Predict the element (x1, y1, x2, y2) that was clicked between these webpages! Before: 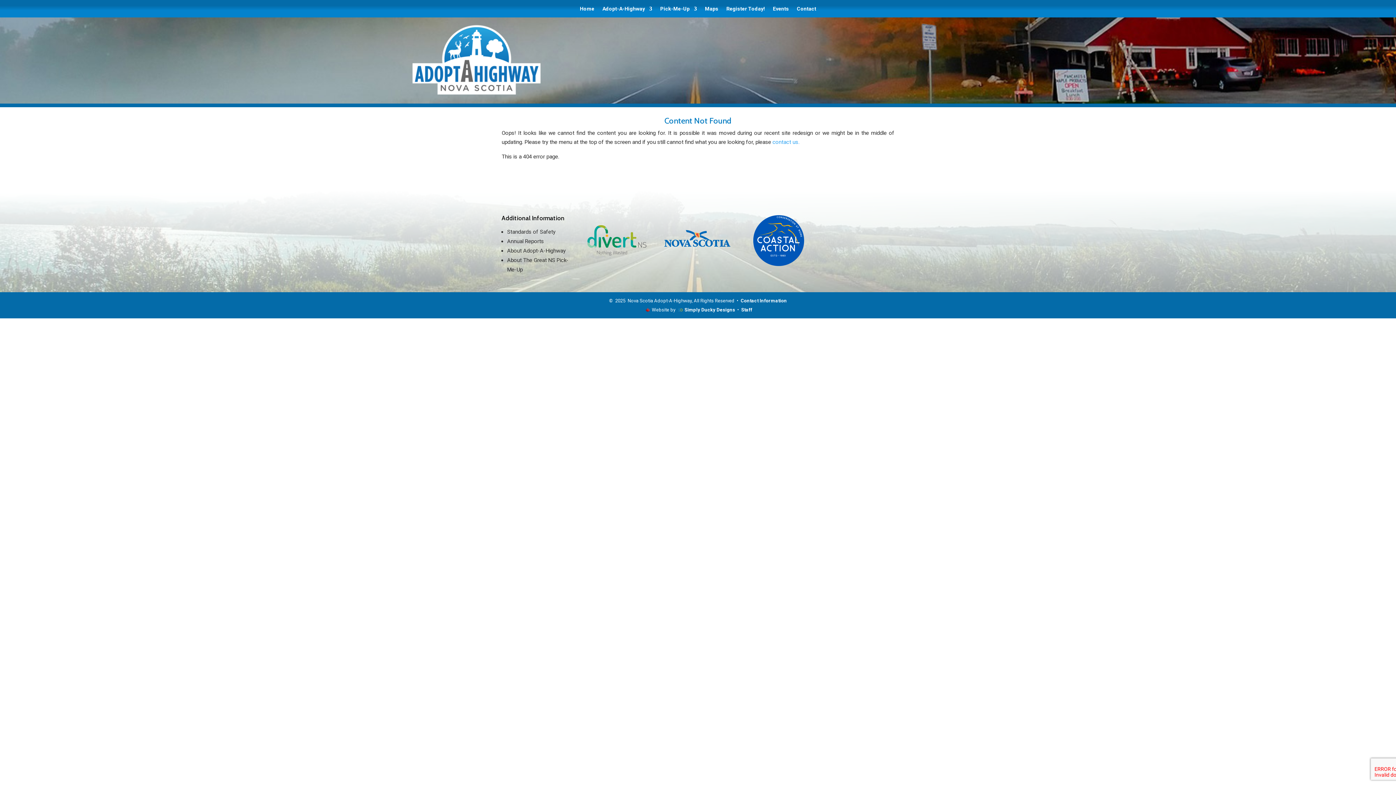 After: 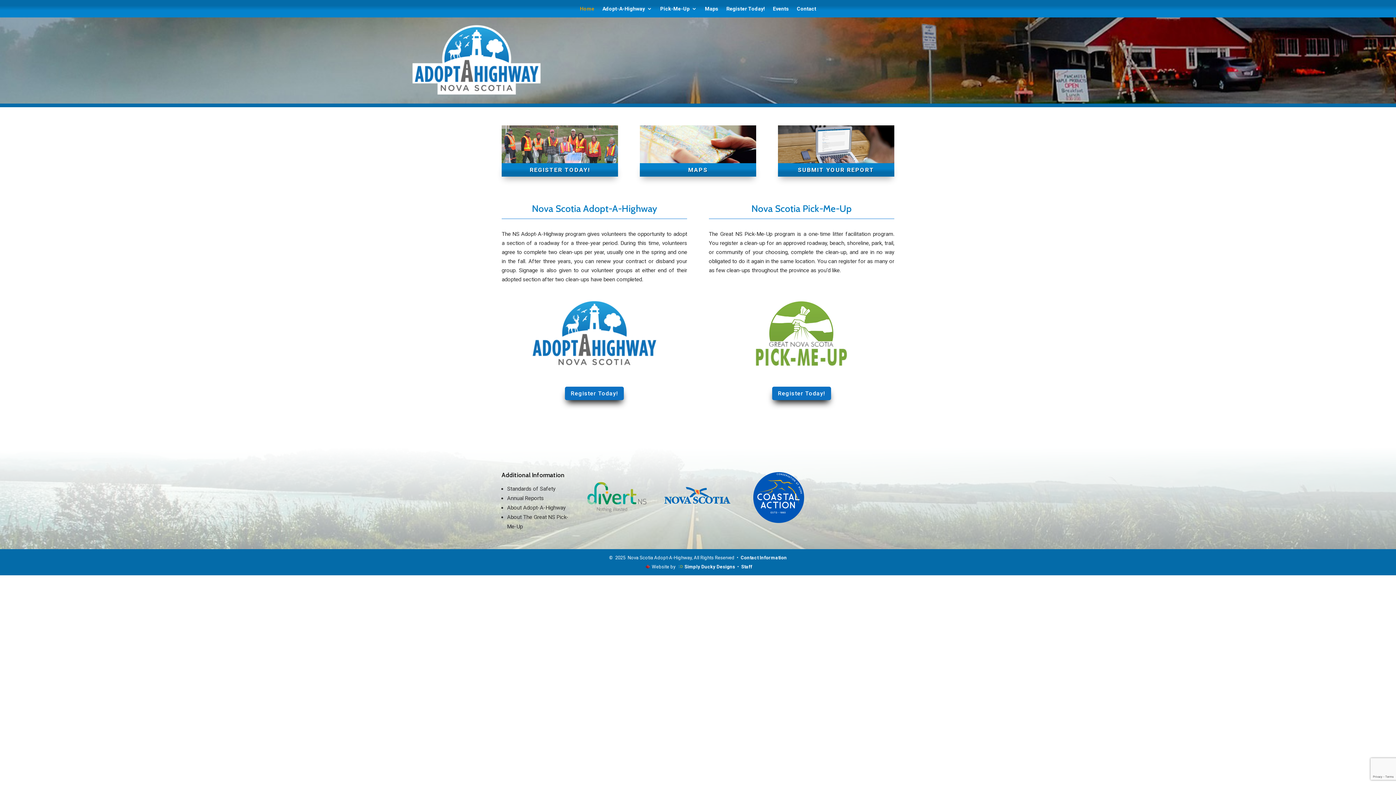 Action: bbox: (404, 89, 549, 96)